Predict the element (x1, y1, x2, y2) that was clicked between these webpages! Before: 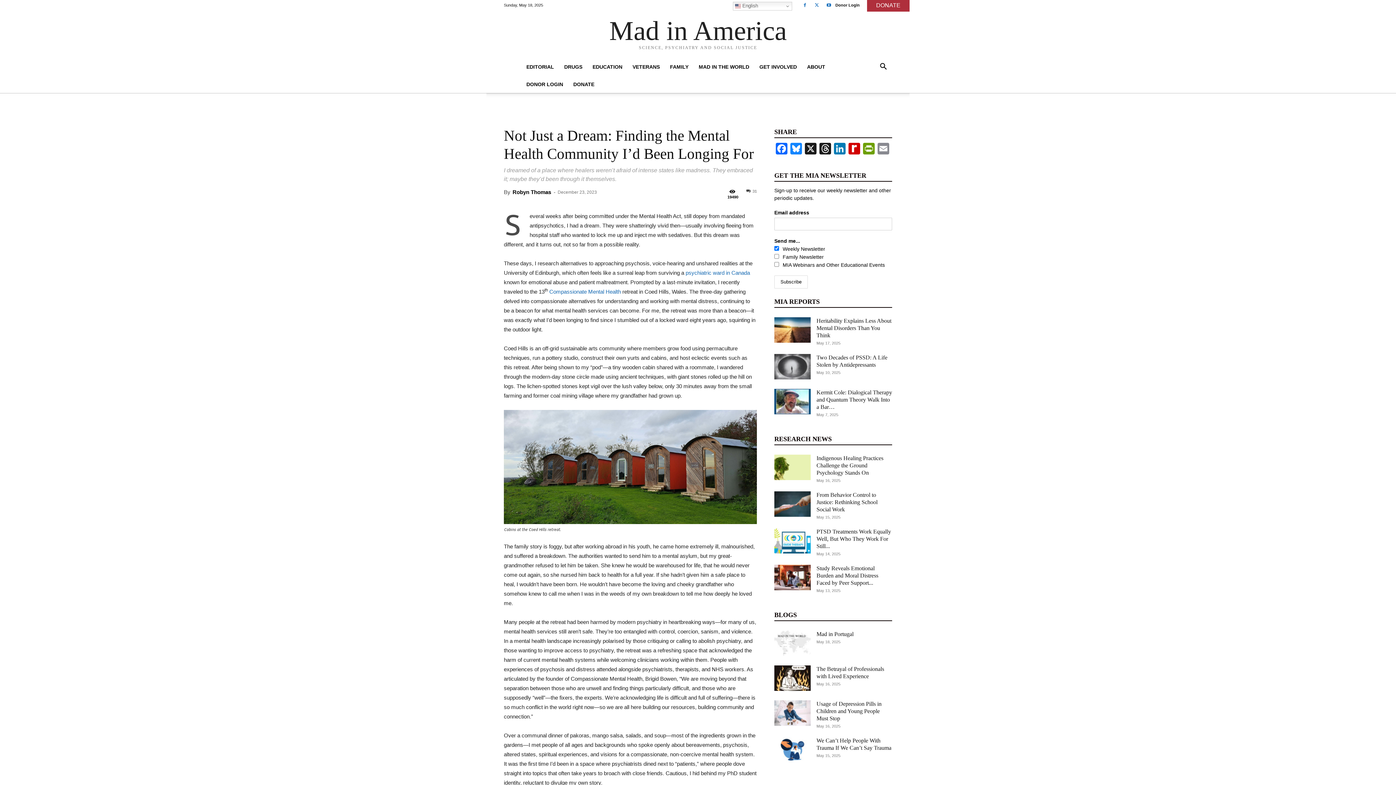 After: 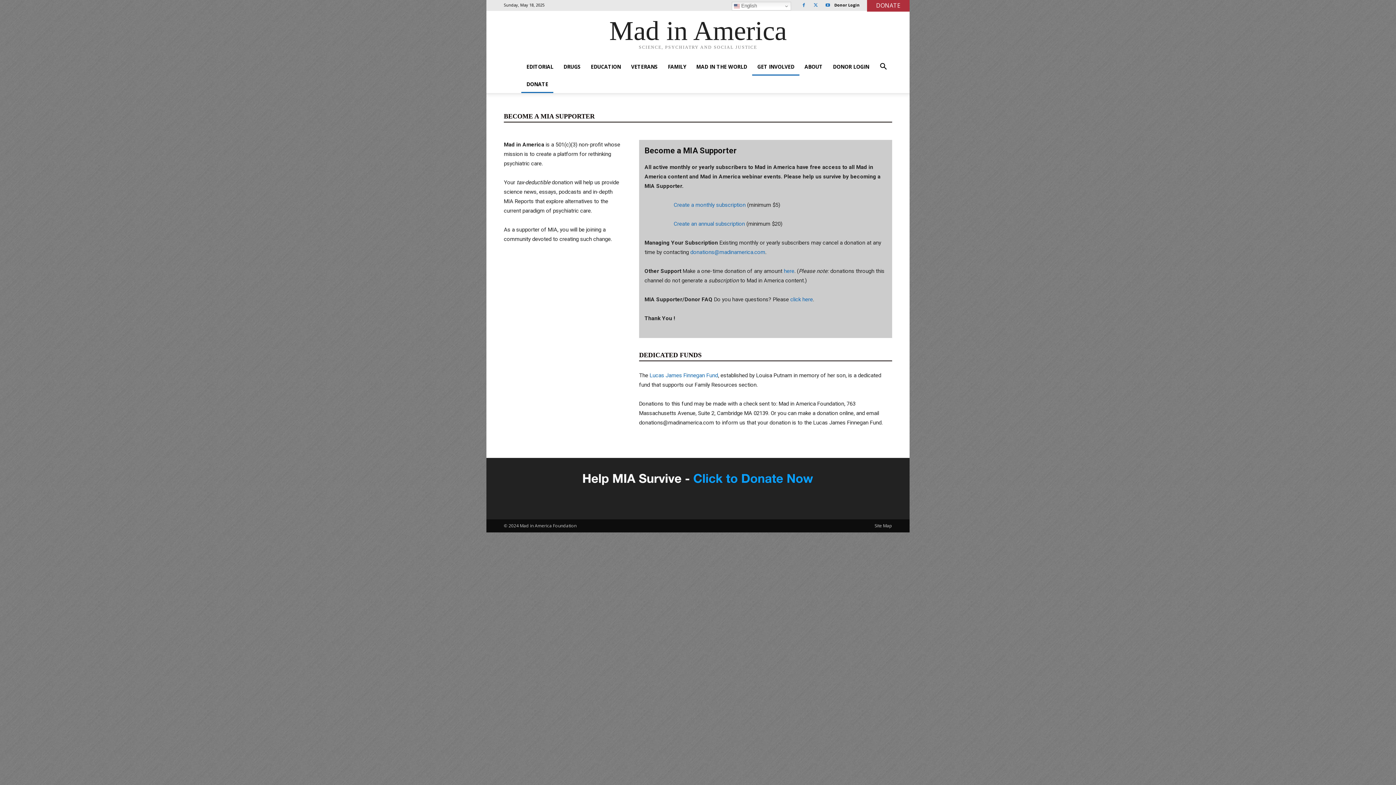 Action: label: DONATE bbox: (867, 0, 909, 11)